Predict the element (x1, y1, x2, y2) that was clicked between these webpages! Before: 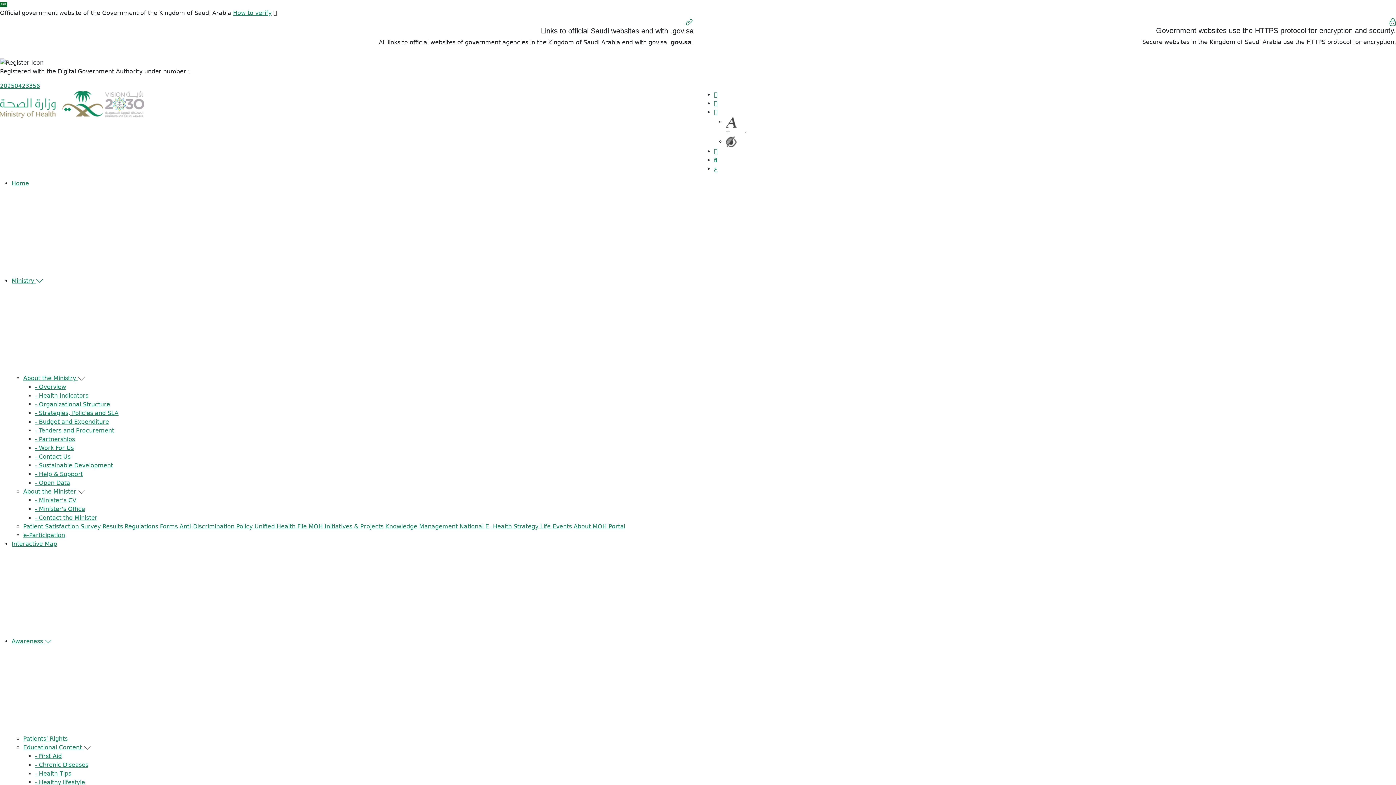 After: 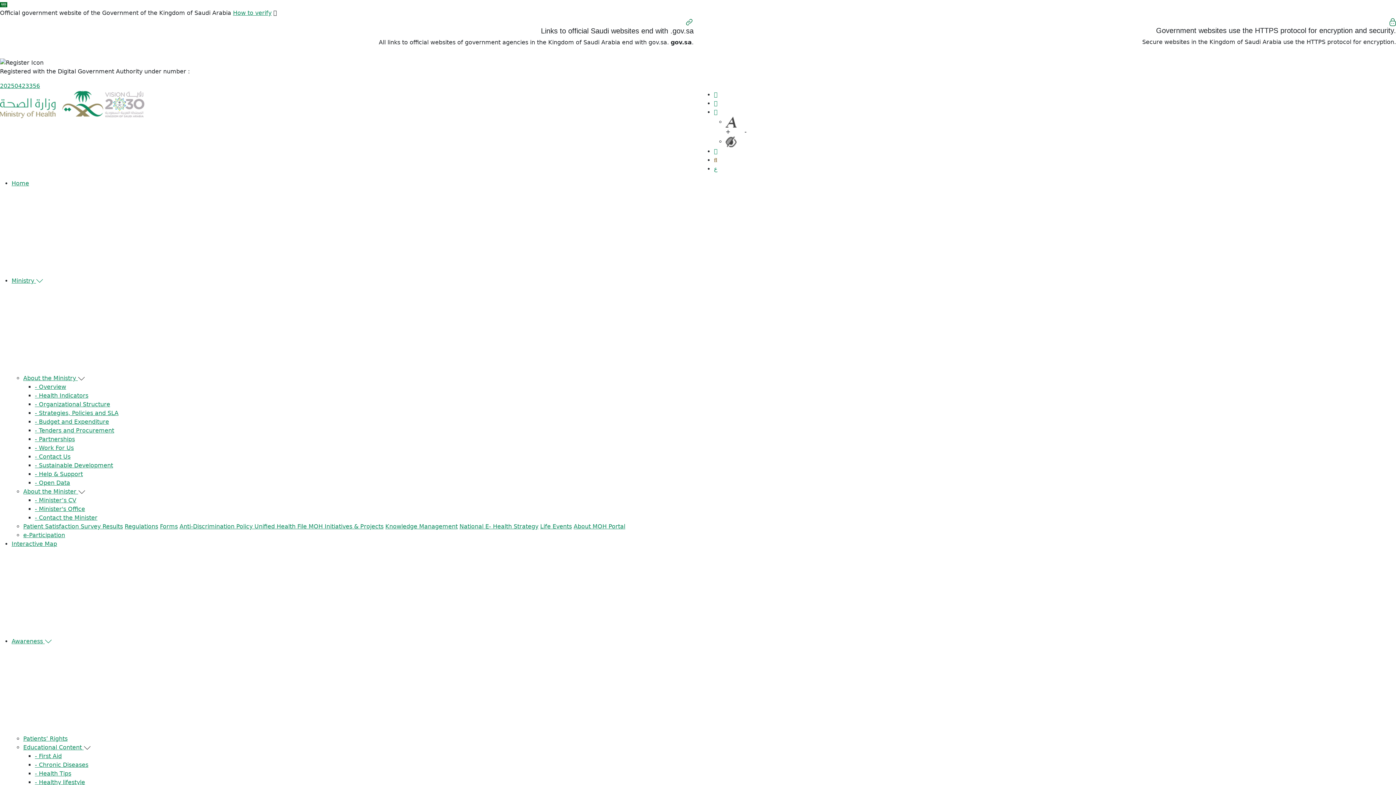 Action: bbox: (714, 156, 717, 163) label: Search